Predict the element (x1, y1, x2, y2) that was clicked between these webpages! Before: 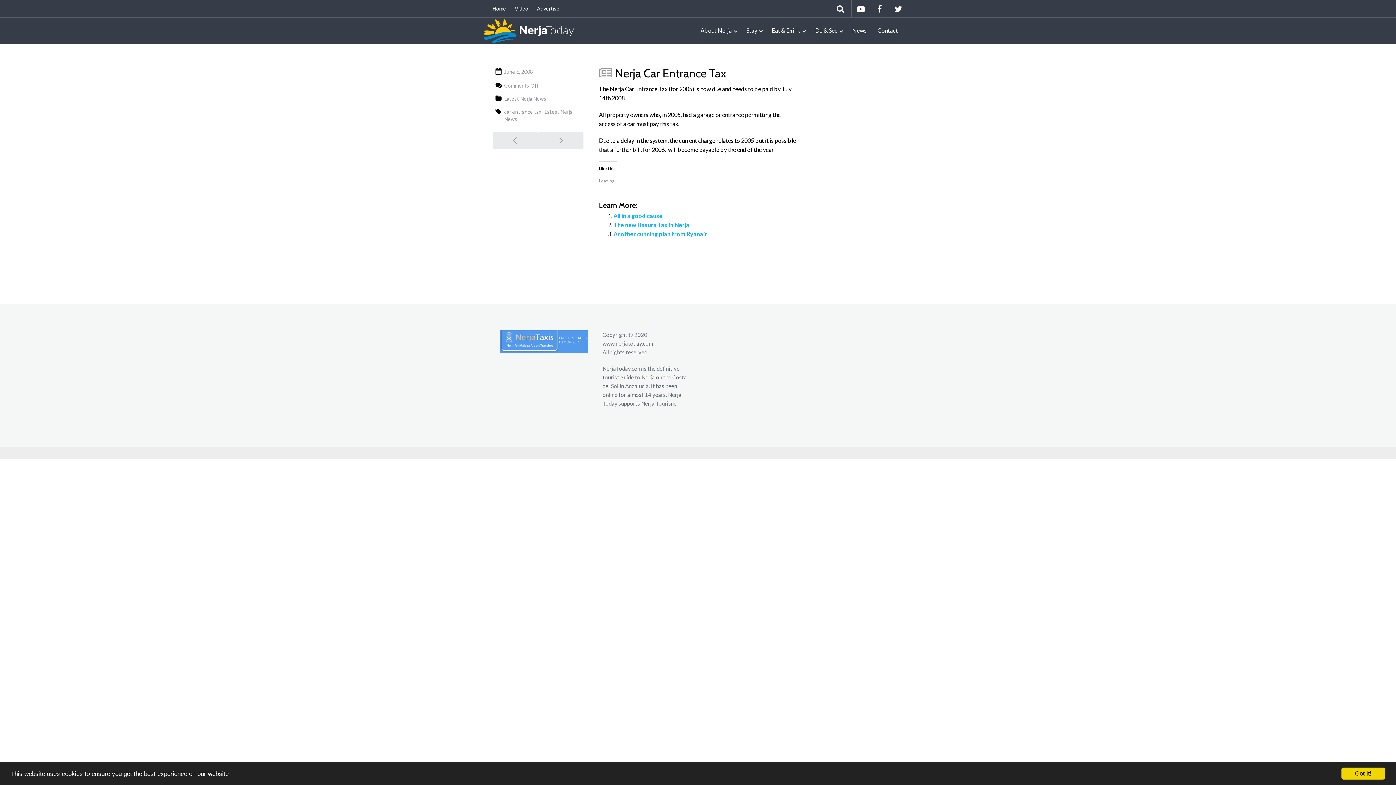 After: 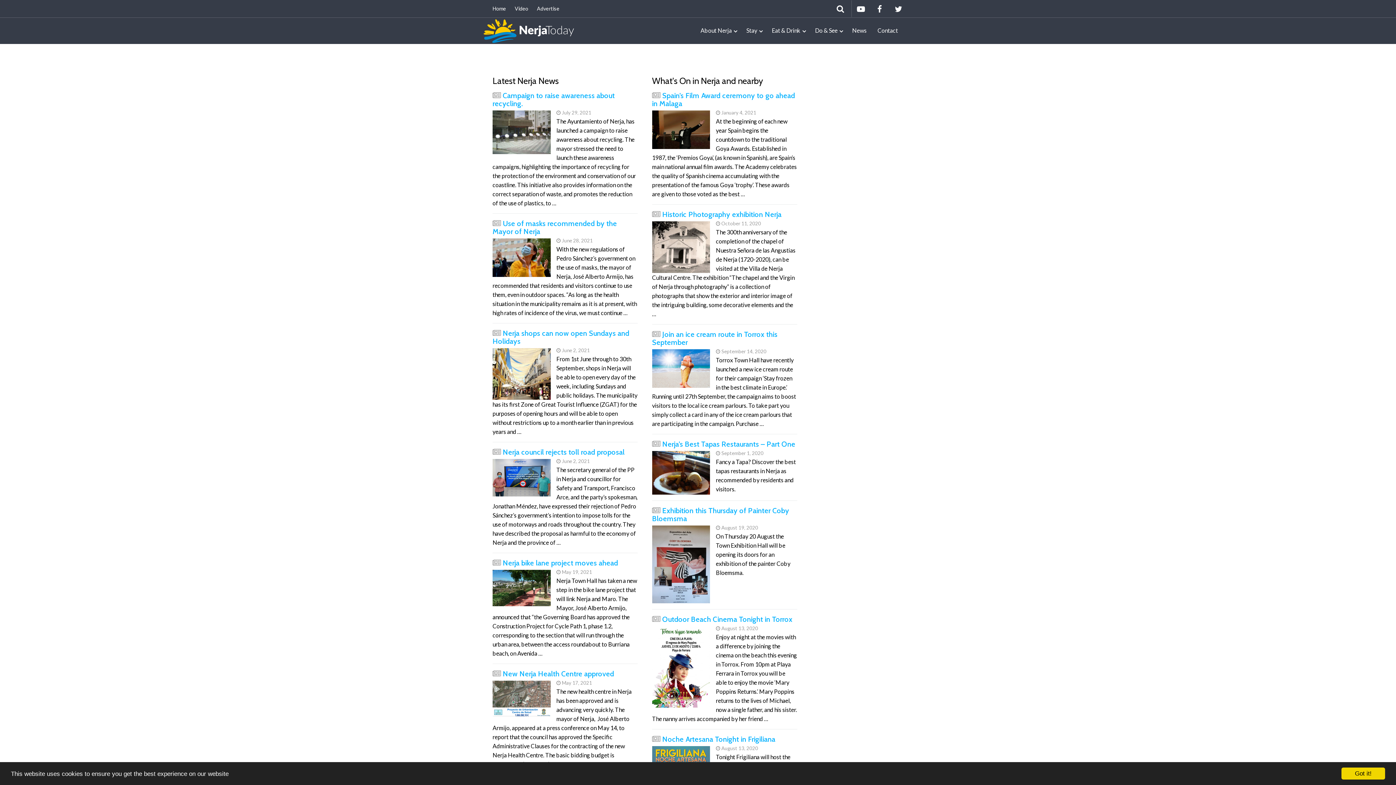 Action: bbox: (846, 17, 872, 43) label: News